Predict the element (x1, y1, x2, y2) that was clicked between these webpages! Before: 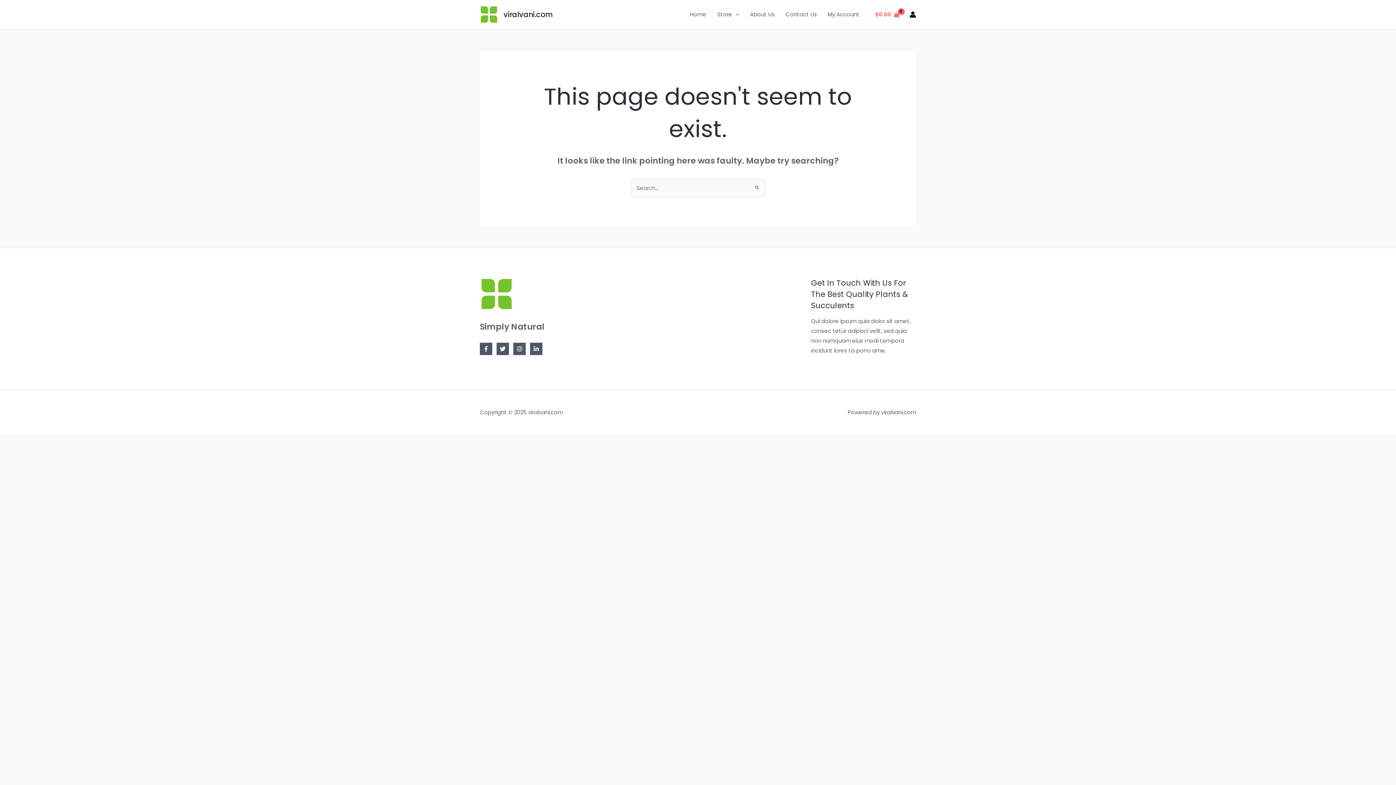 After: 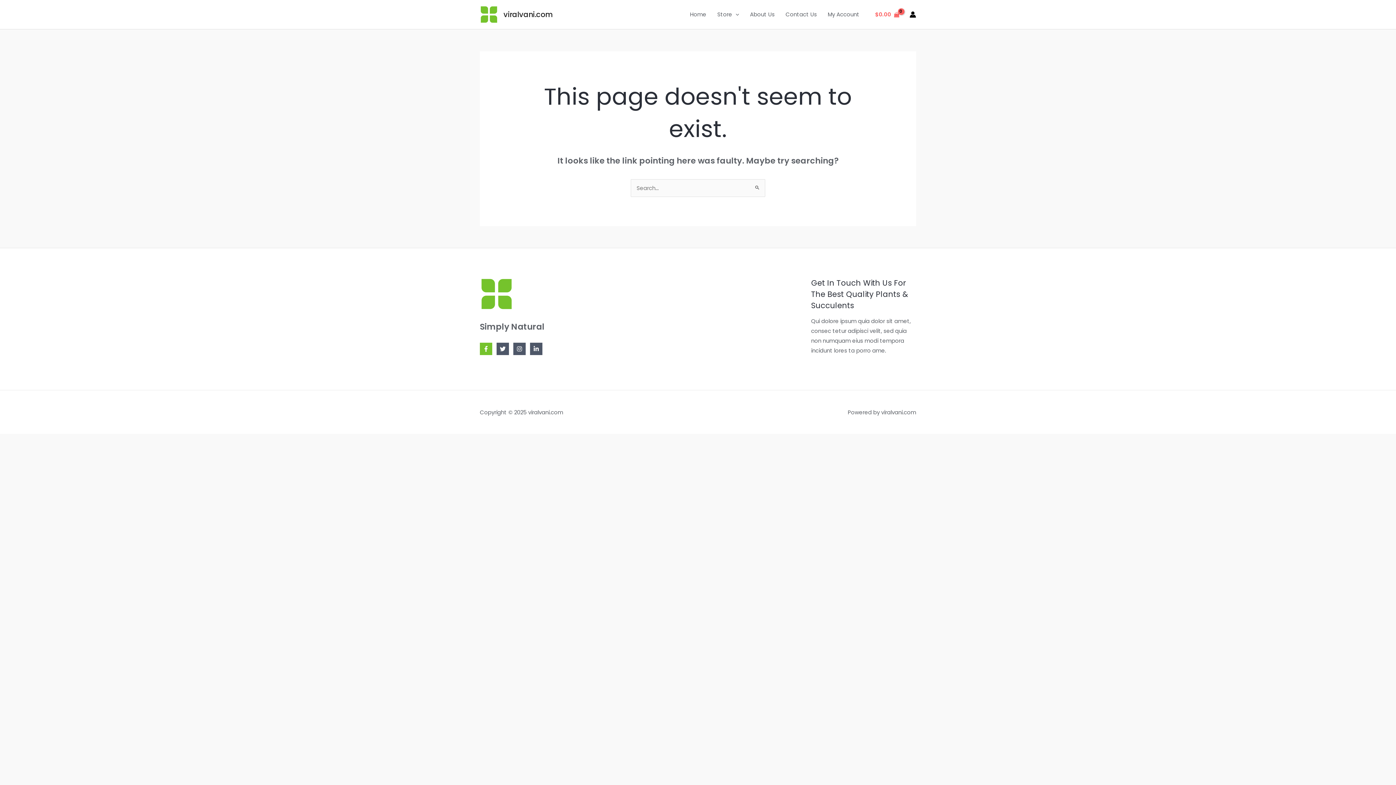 Action: bbox: (480, 342, 492, 355) label: Facebook